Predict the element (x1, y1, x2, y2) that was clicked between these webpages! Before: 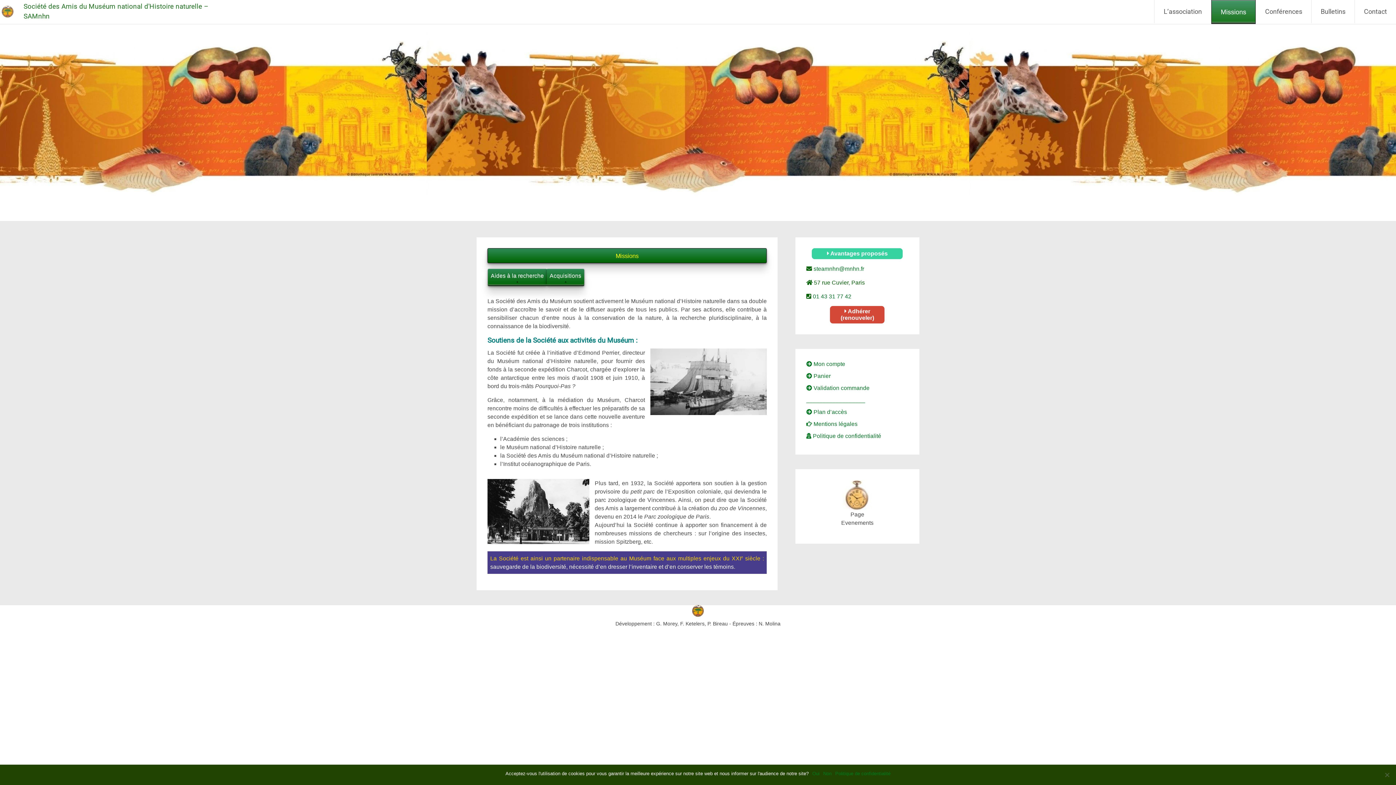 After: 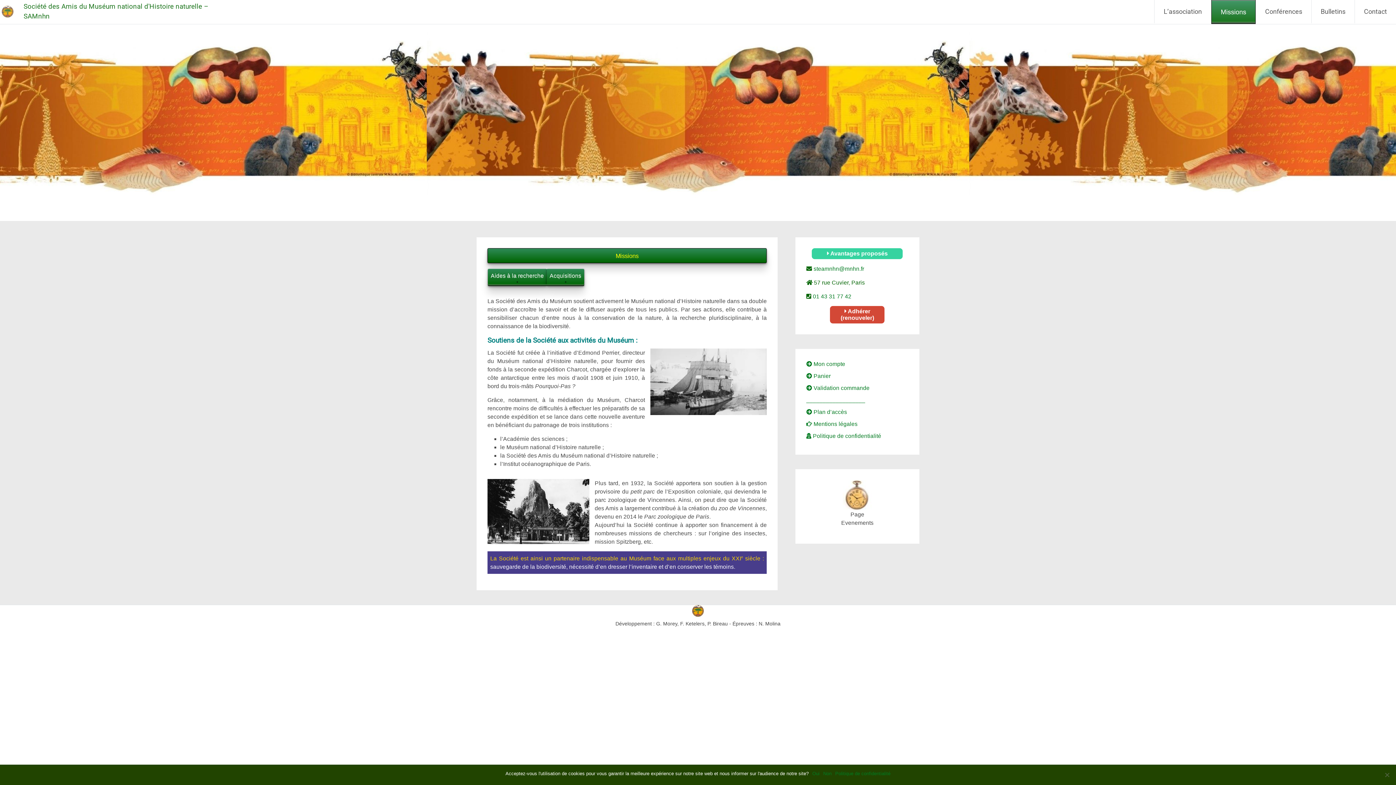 Action: bbox: (1211, 0, 1256, 24) label: Missions